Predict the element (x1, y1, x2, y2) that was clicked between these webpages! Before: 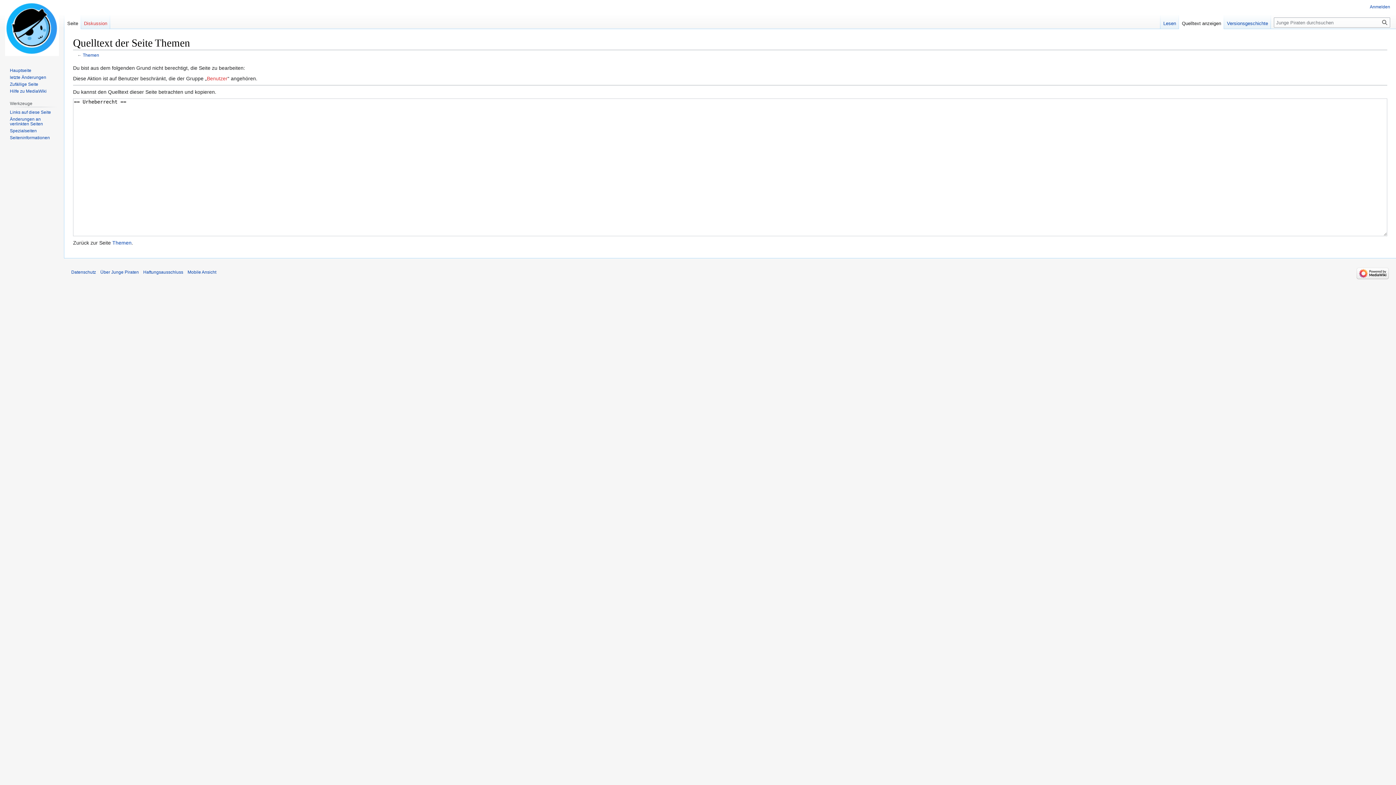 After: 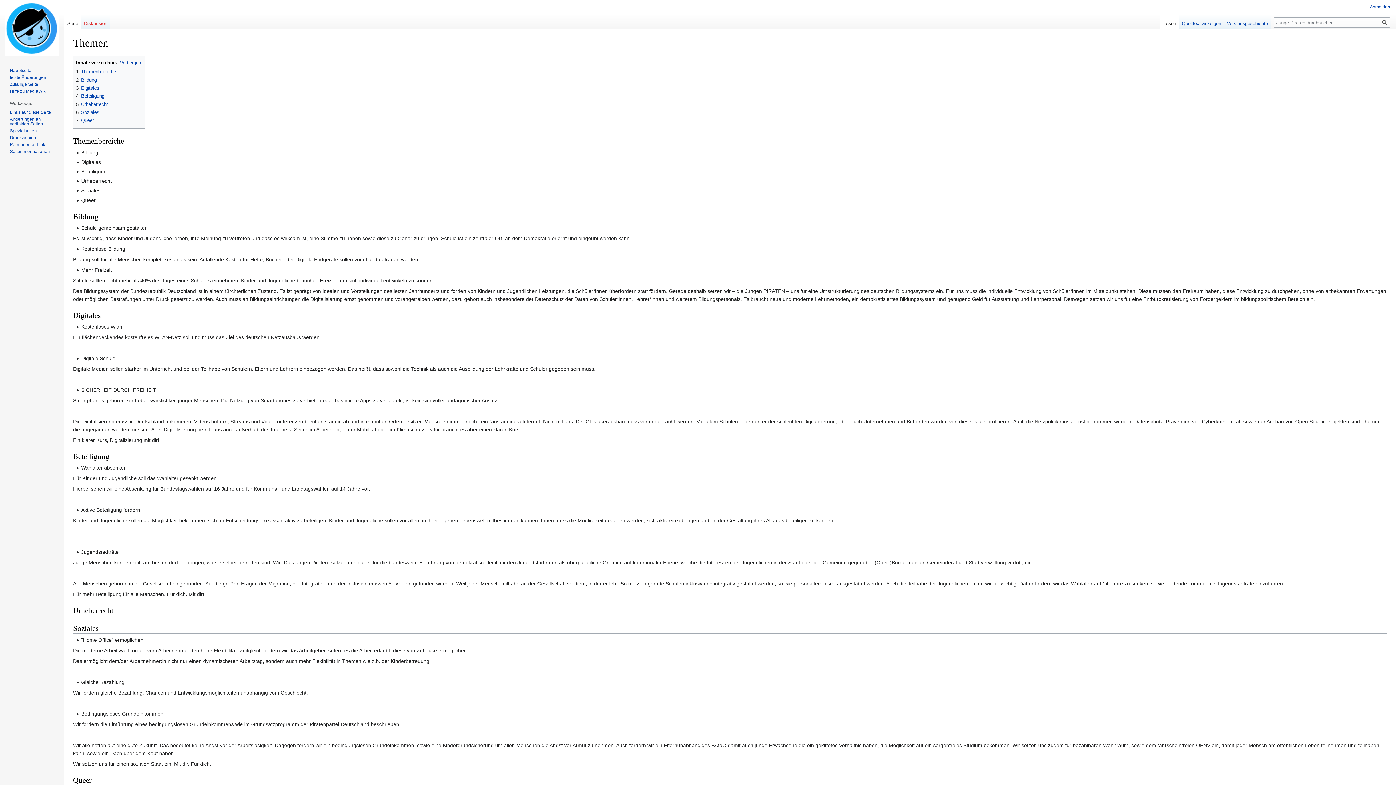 Action: label: Lesen bbox: (1160, 14, 1179, 29)